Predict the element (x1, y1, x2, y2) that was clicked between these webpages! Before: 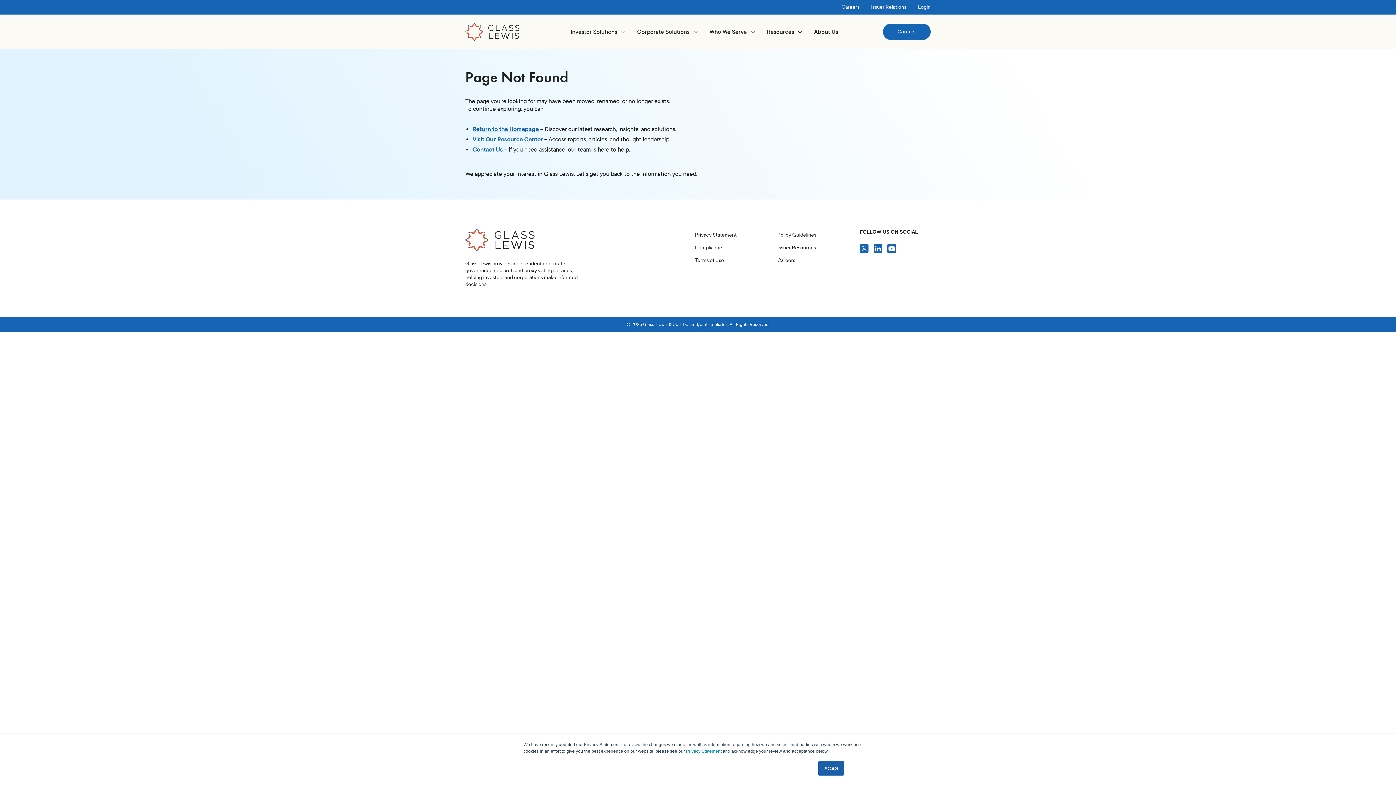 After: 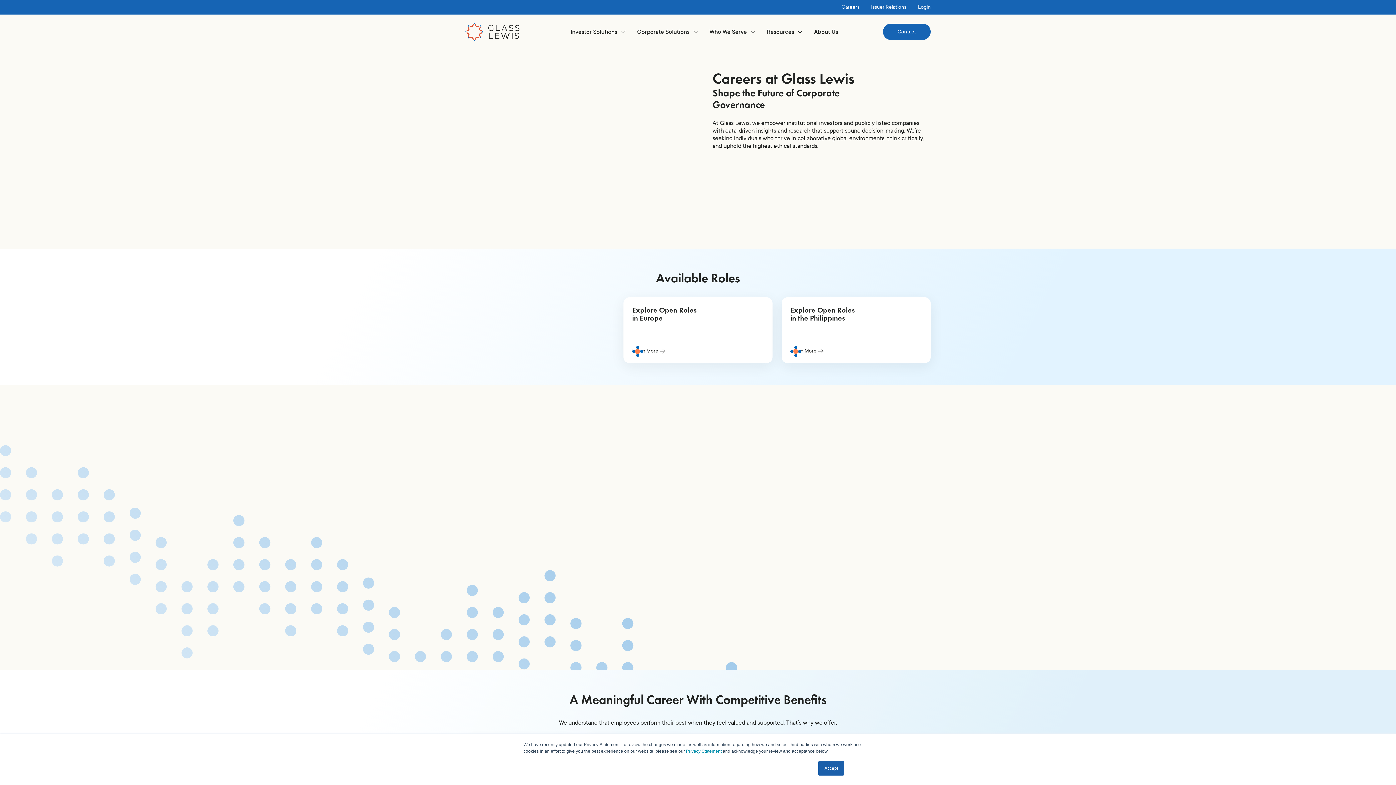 Action: label: Careers bbox: (841, 3, 859, 10)